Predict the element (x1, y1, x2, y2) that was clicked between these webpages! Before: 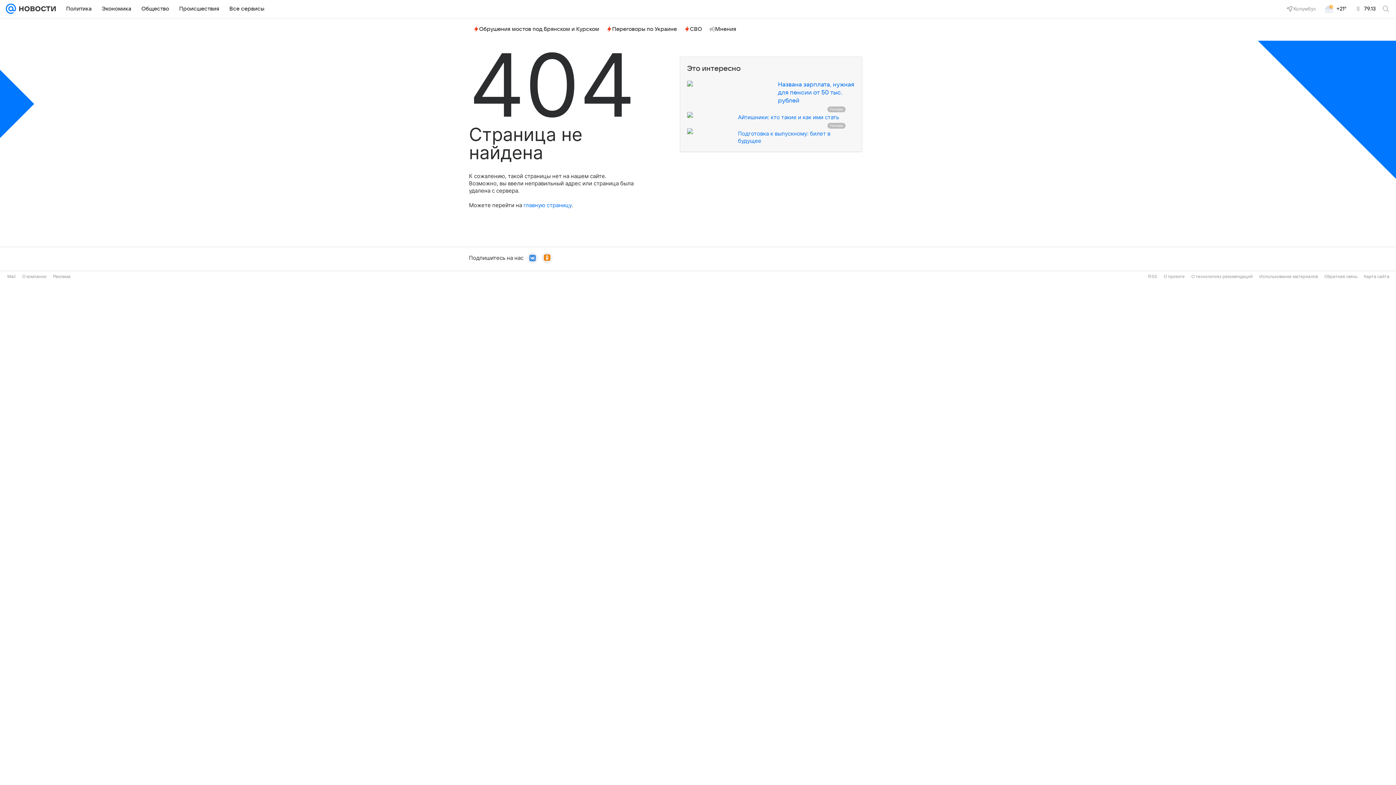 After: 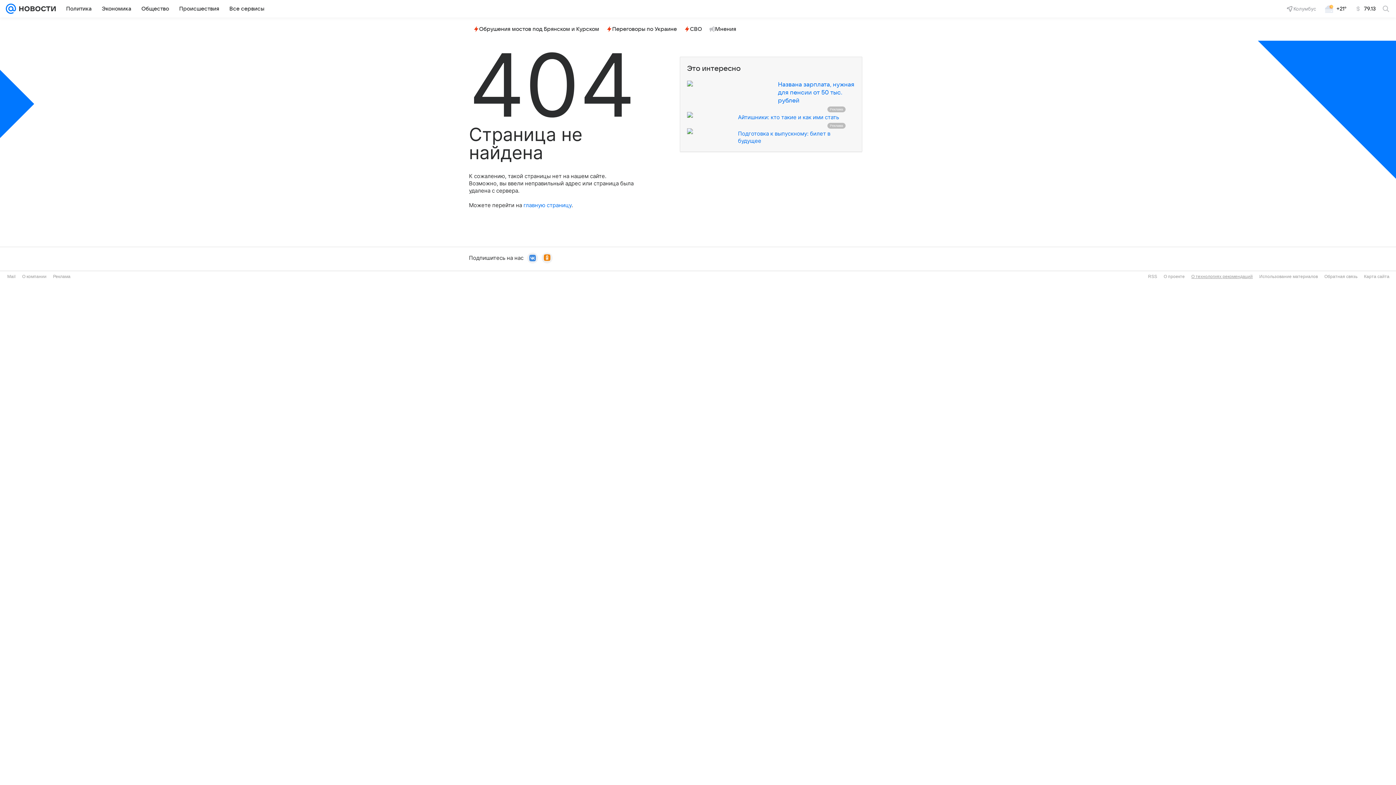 Action: label: О технологиях рекомендаций bbox: (1191, 274, 1253, 279)